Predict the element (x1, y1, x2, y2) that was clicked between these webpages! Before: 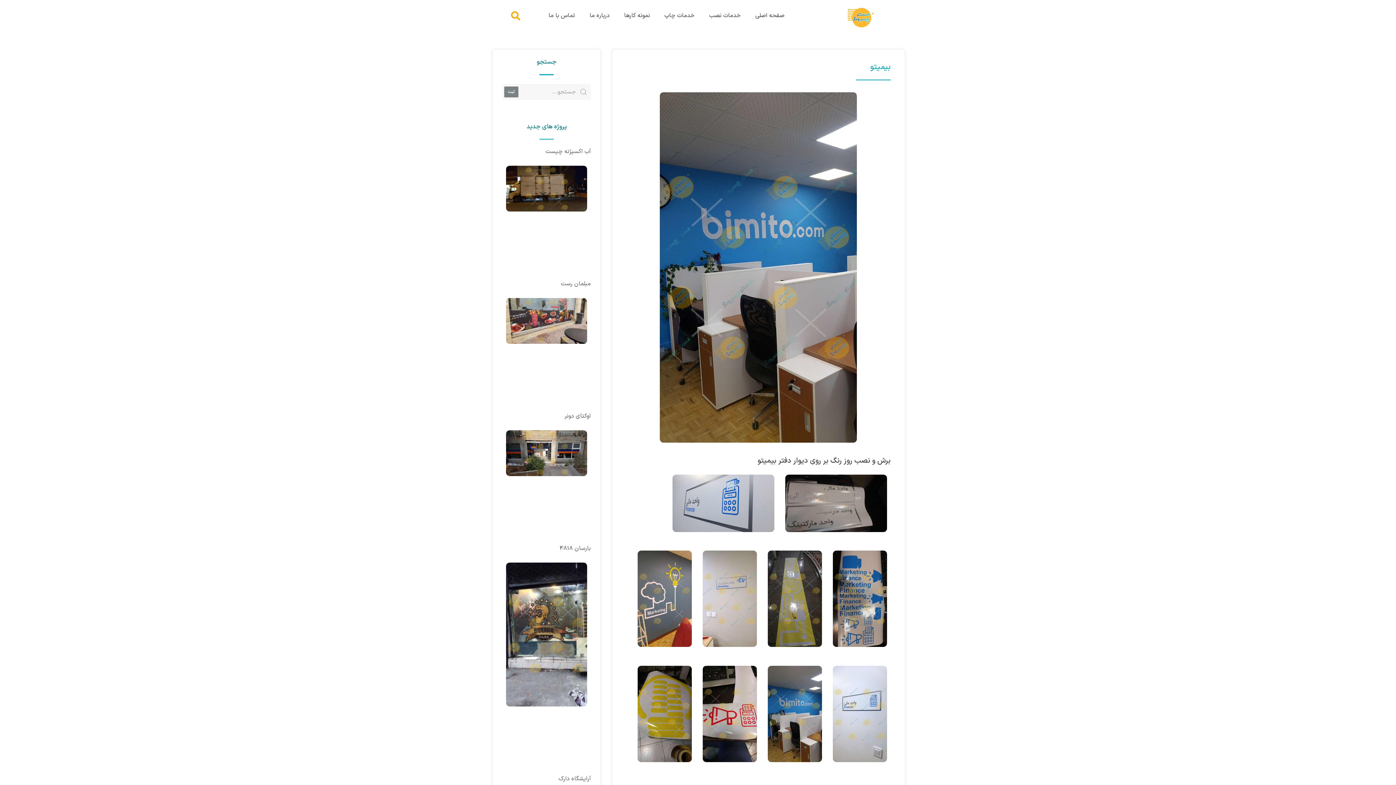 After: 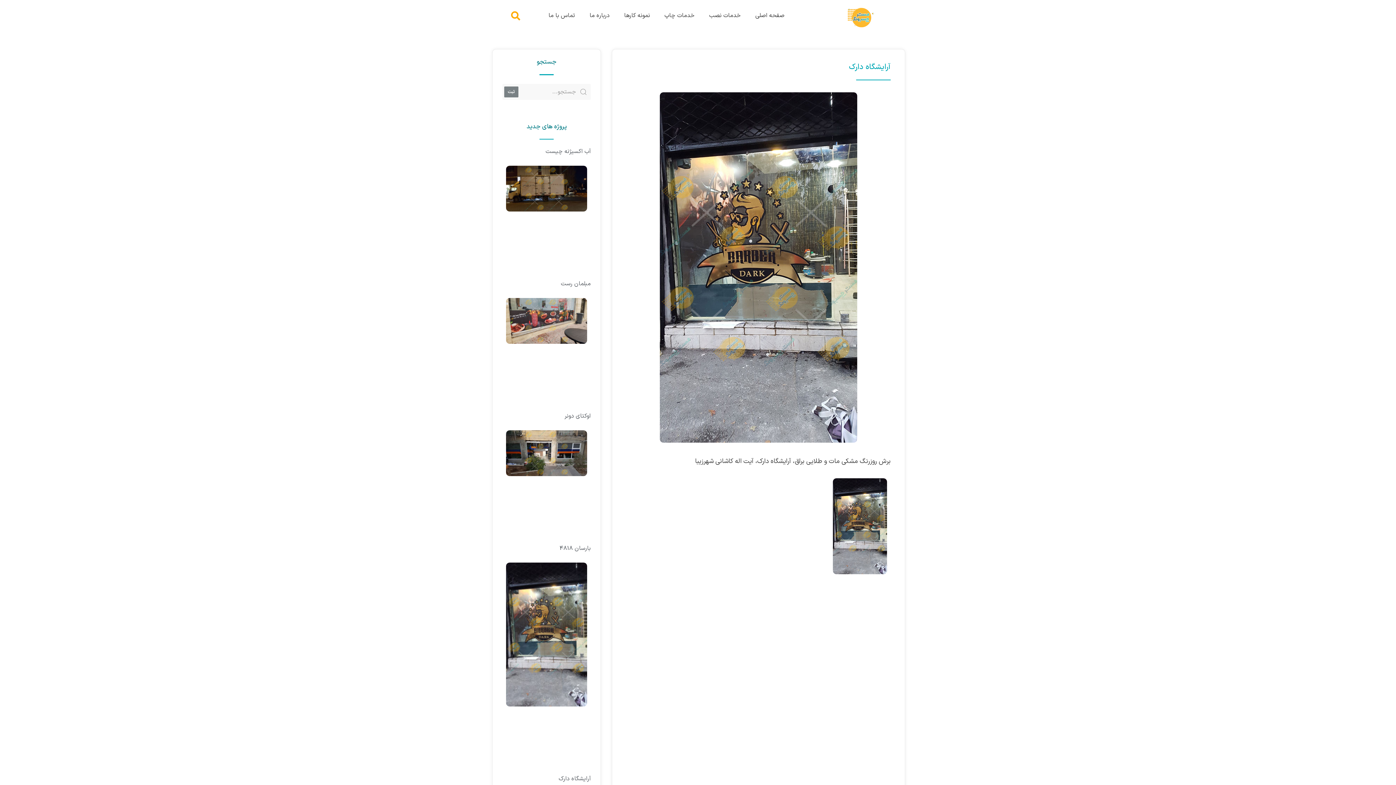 Action: bbox: (502, 559, 590, 768)